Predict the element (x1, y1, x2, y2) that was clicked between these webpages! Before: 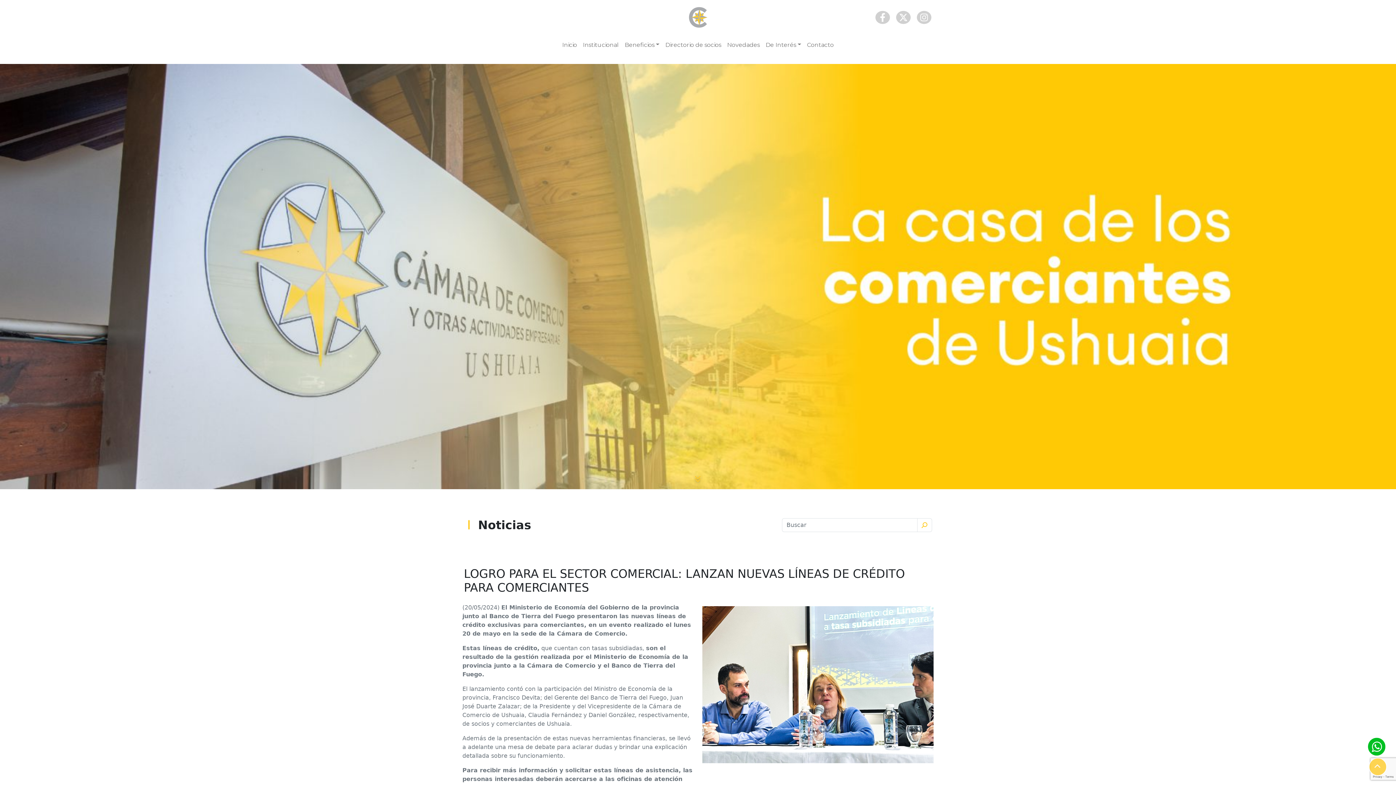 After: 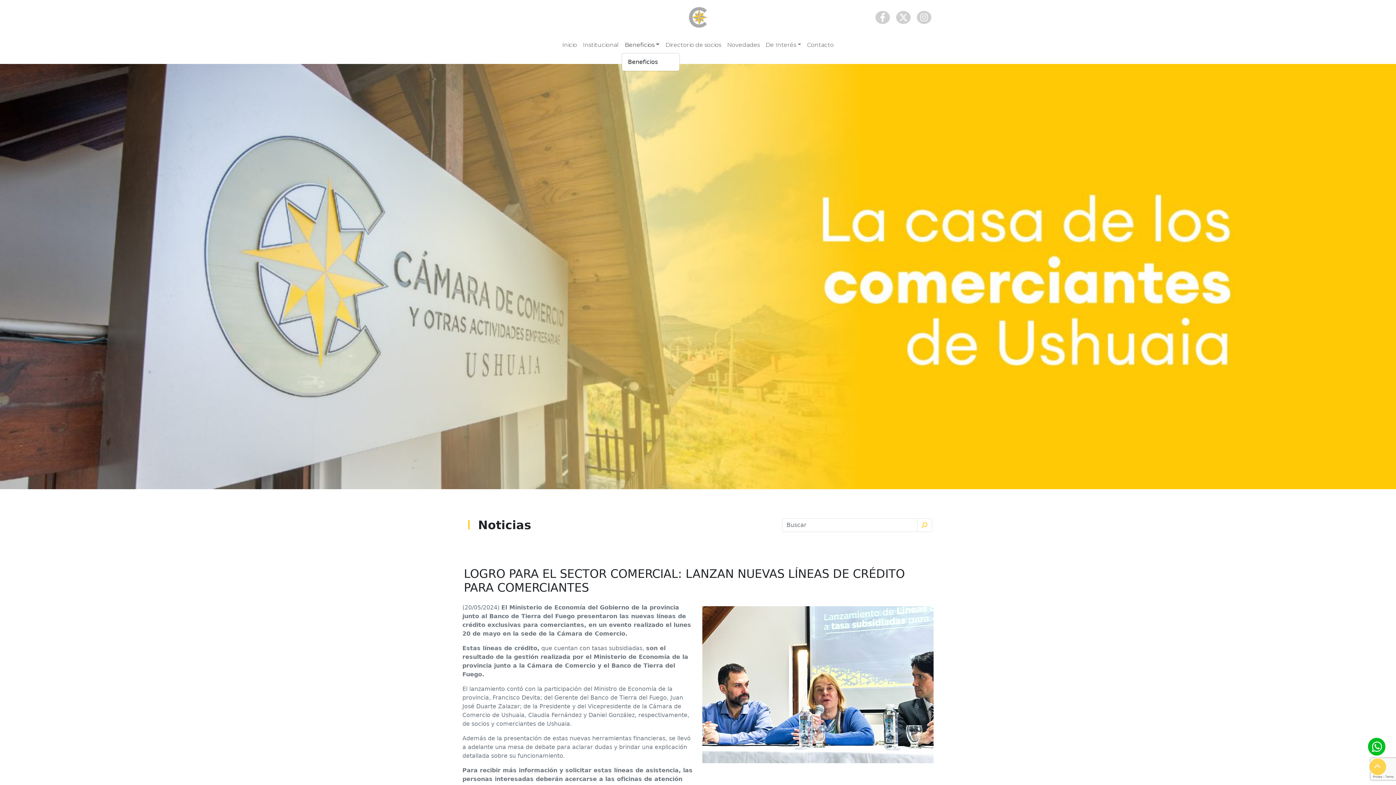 Action: label: Beneficios bbox: (621, 37, 662, 52)